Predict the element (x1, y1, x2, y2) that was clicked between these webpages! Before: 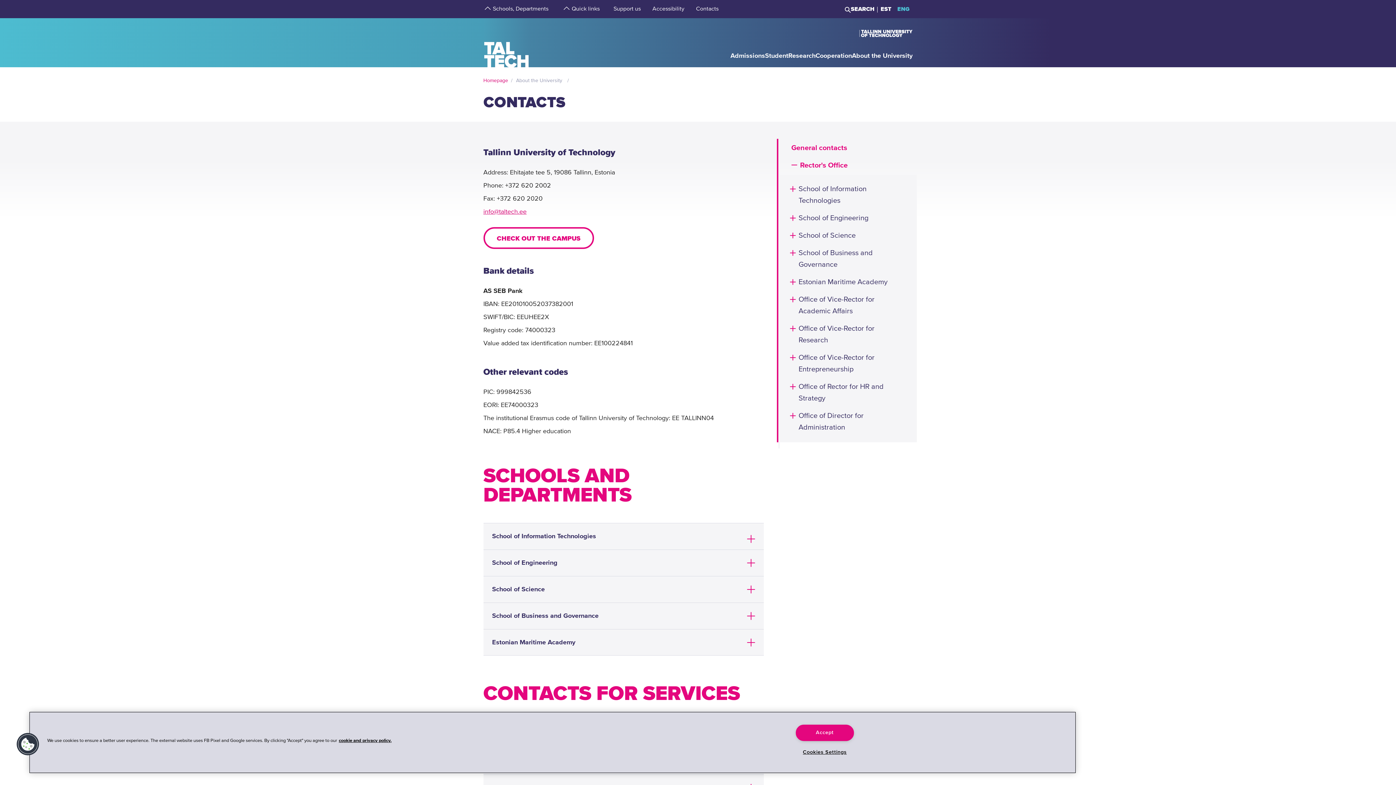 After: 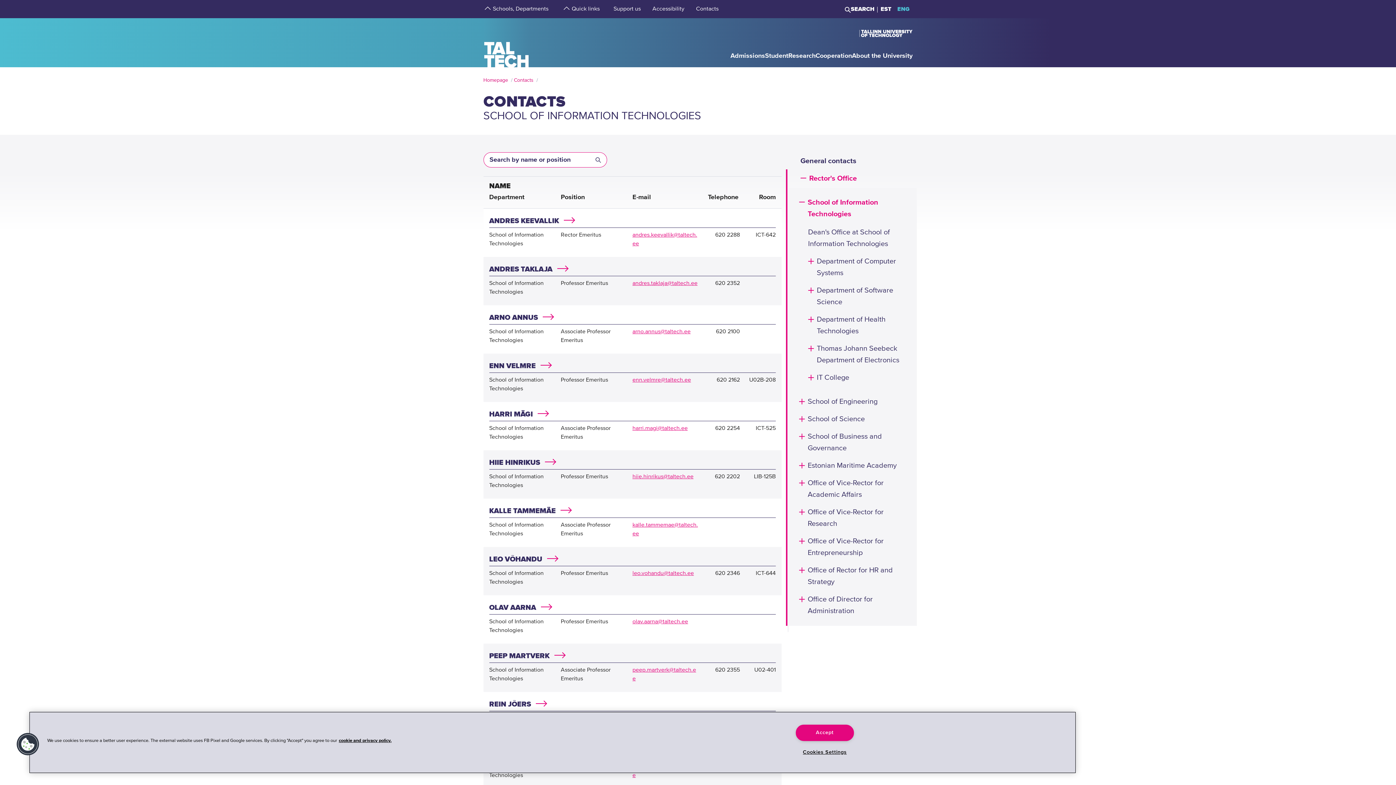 Action: label: School of Information Technologies bbox: (798, 183, 905, 206)